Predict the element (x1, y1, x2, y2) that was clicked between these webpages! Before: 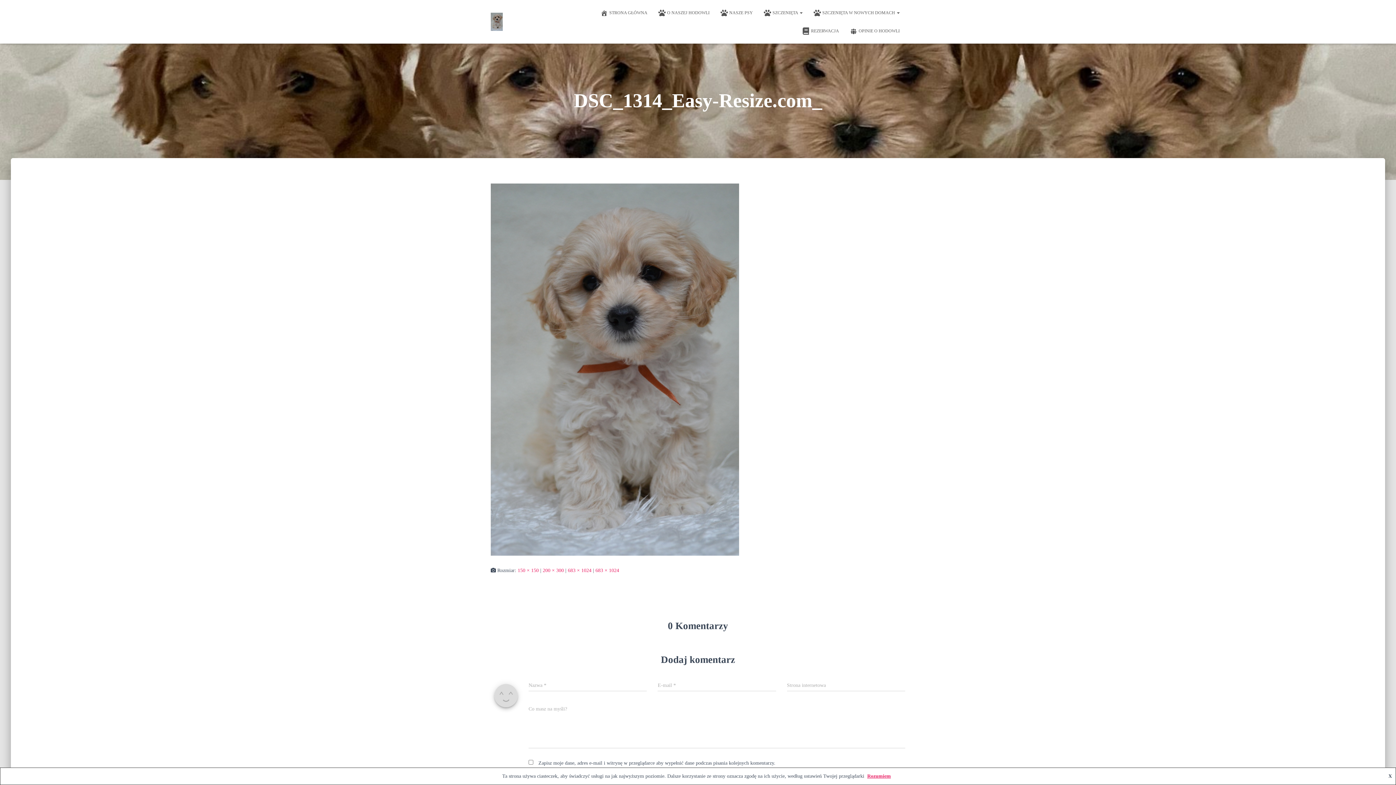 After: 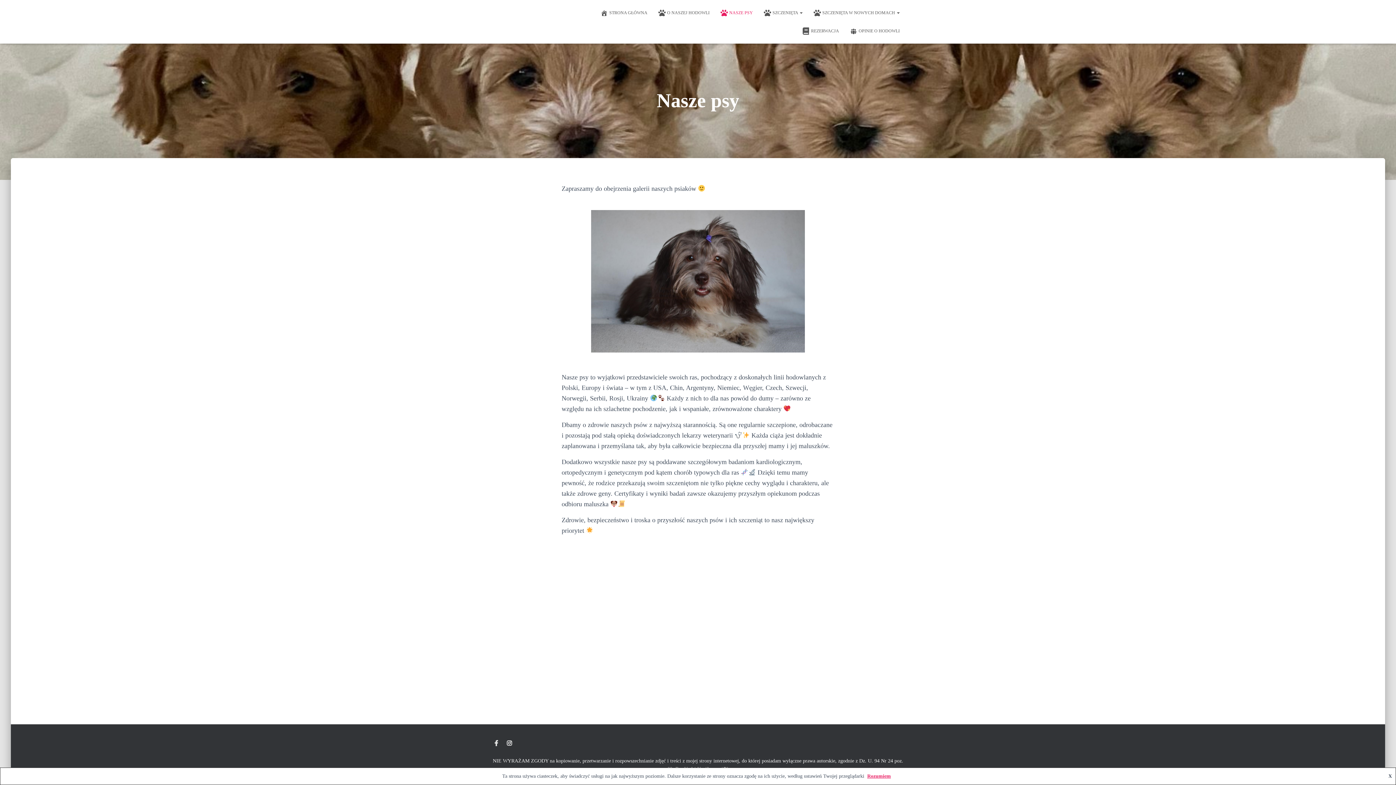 Action: label: NASZE PSY bbox: (715, 3, 758, 21)